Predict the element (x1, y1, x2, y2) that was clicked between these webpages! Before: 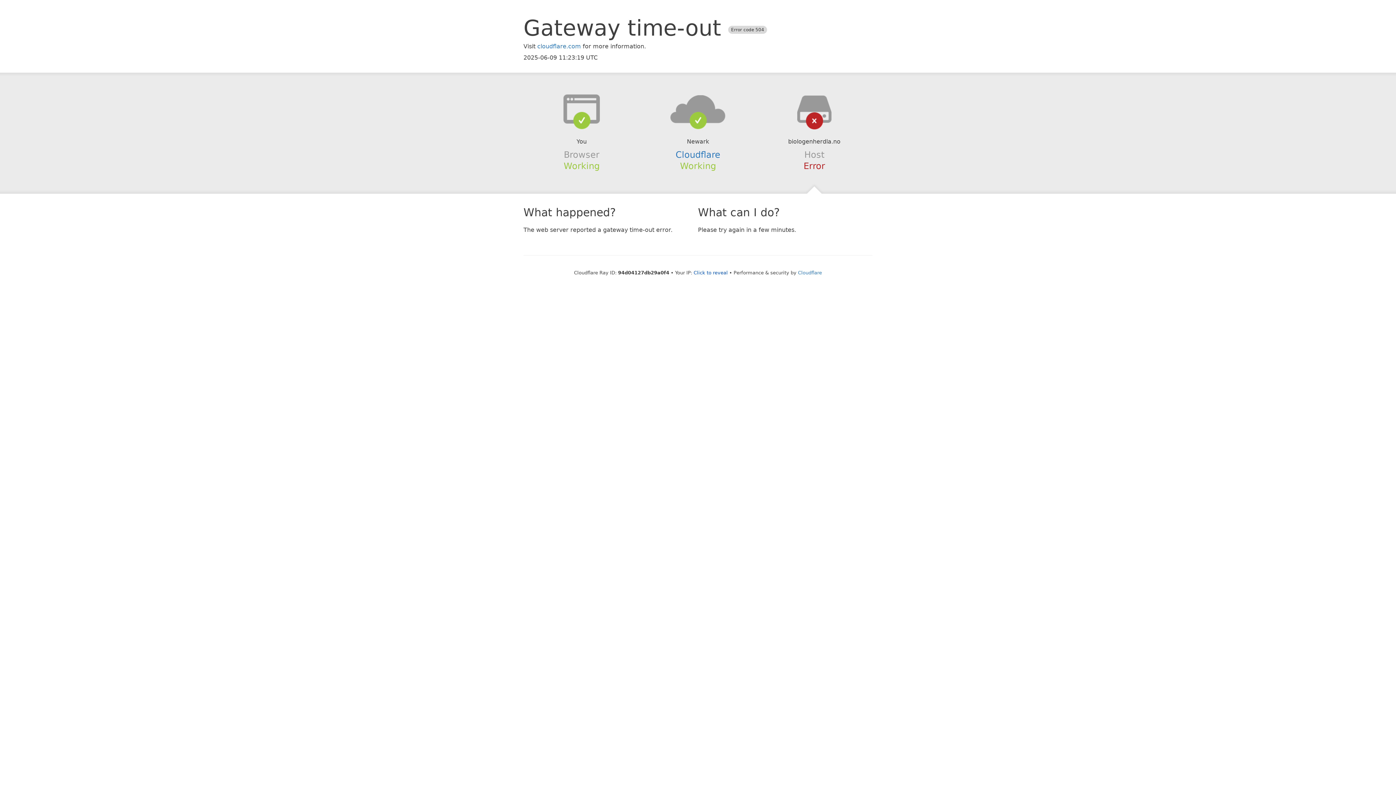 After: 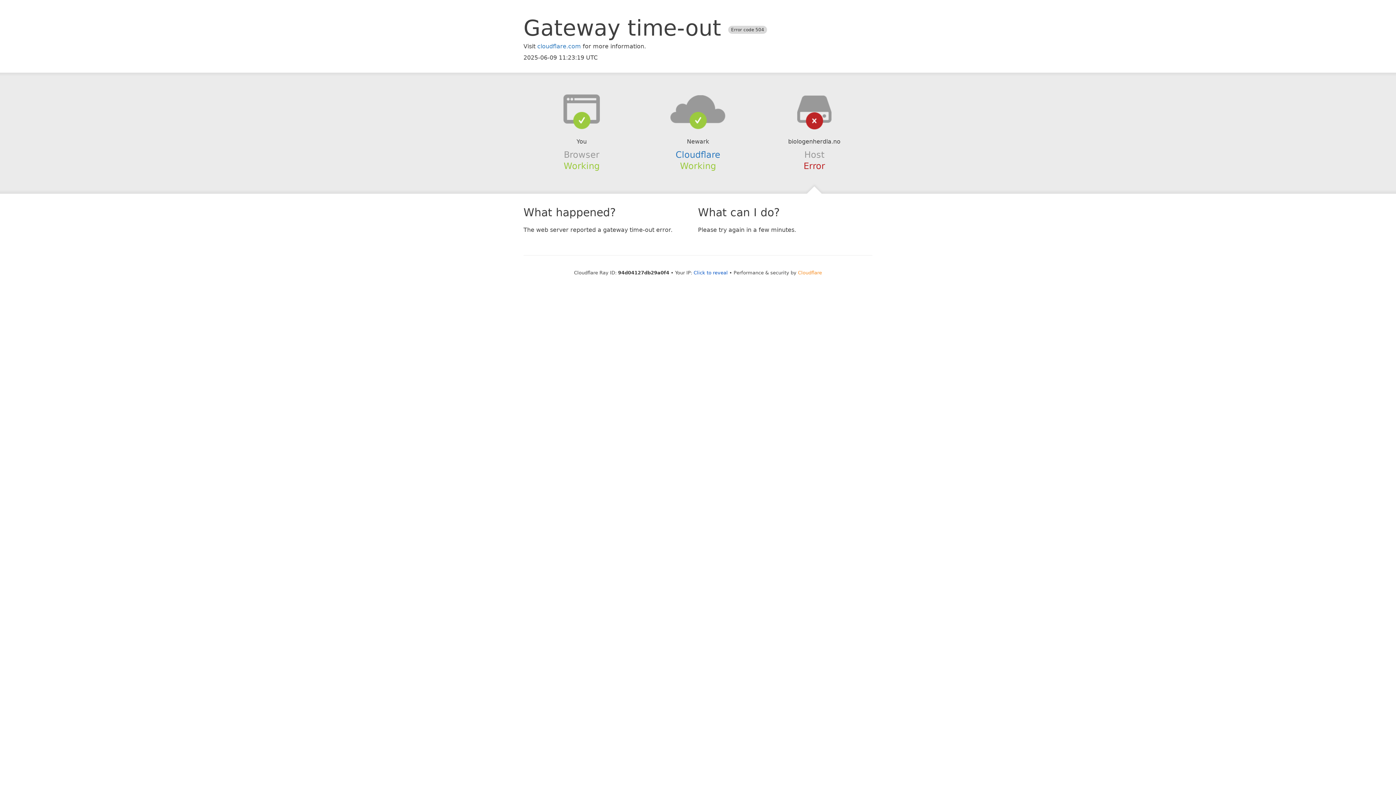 Action: bbox: (798, 270, 822, 275) label: Cloudflare